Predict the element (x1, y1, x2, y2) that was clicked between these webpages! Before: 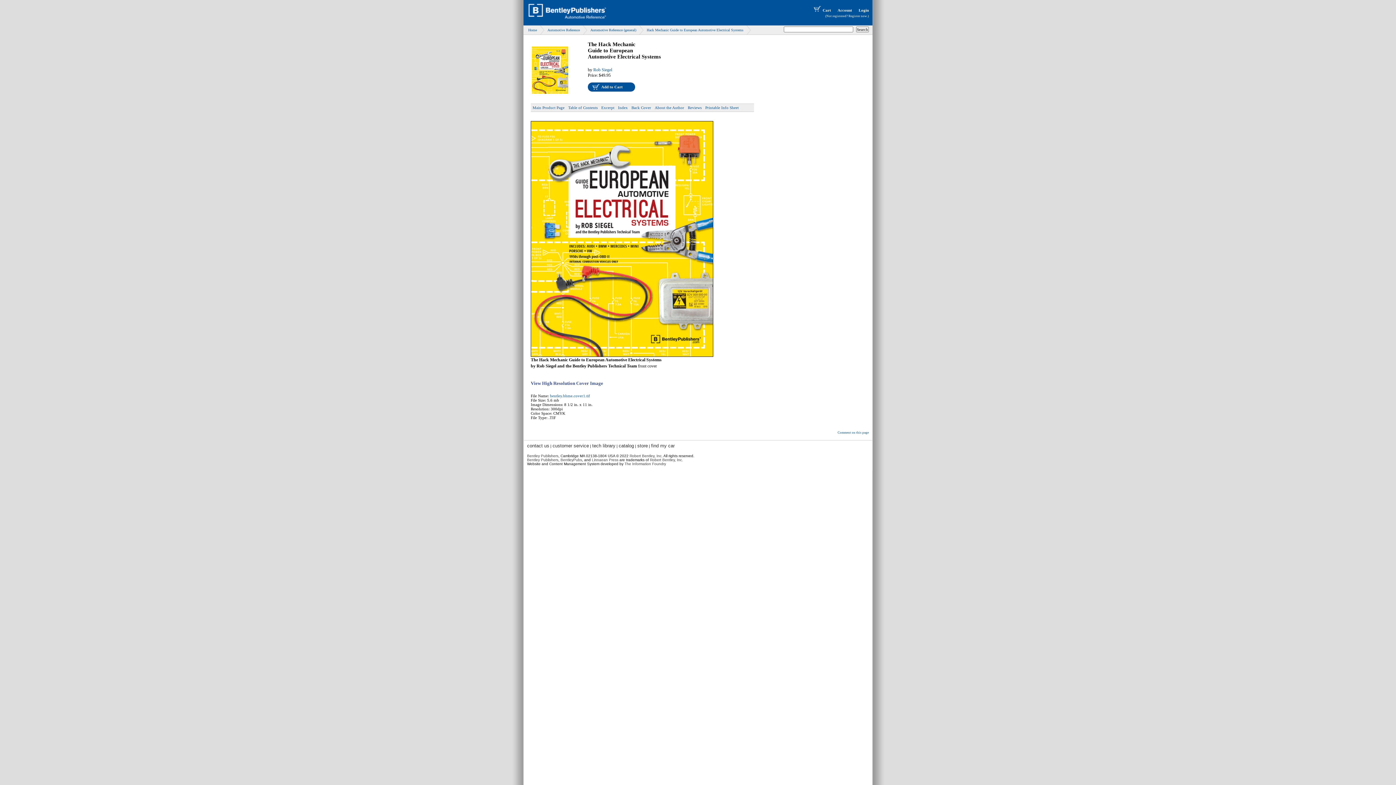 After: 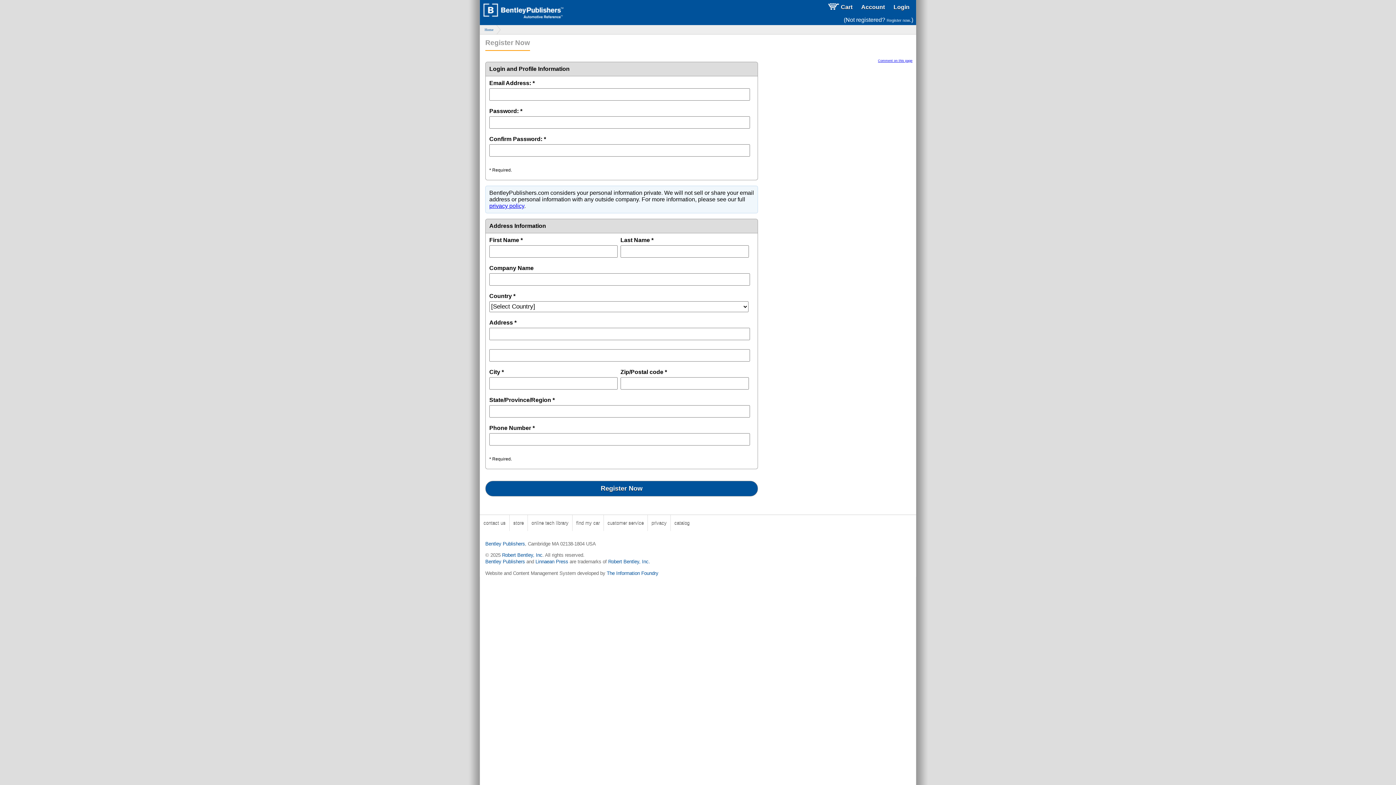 Action: bbox: (848, 14, 867, 17) label: Register now